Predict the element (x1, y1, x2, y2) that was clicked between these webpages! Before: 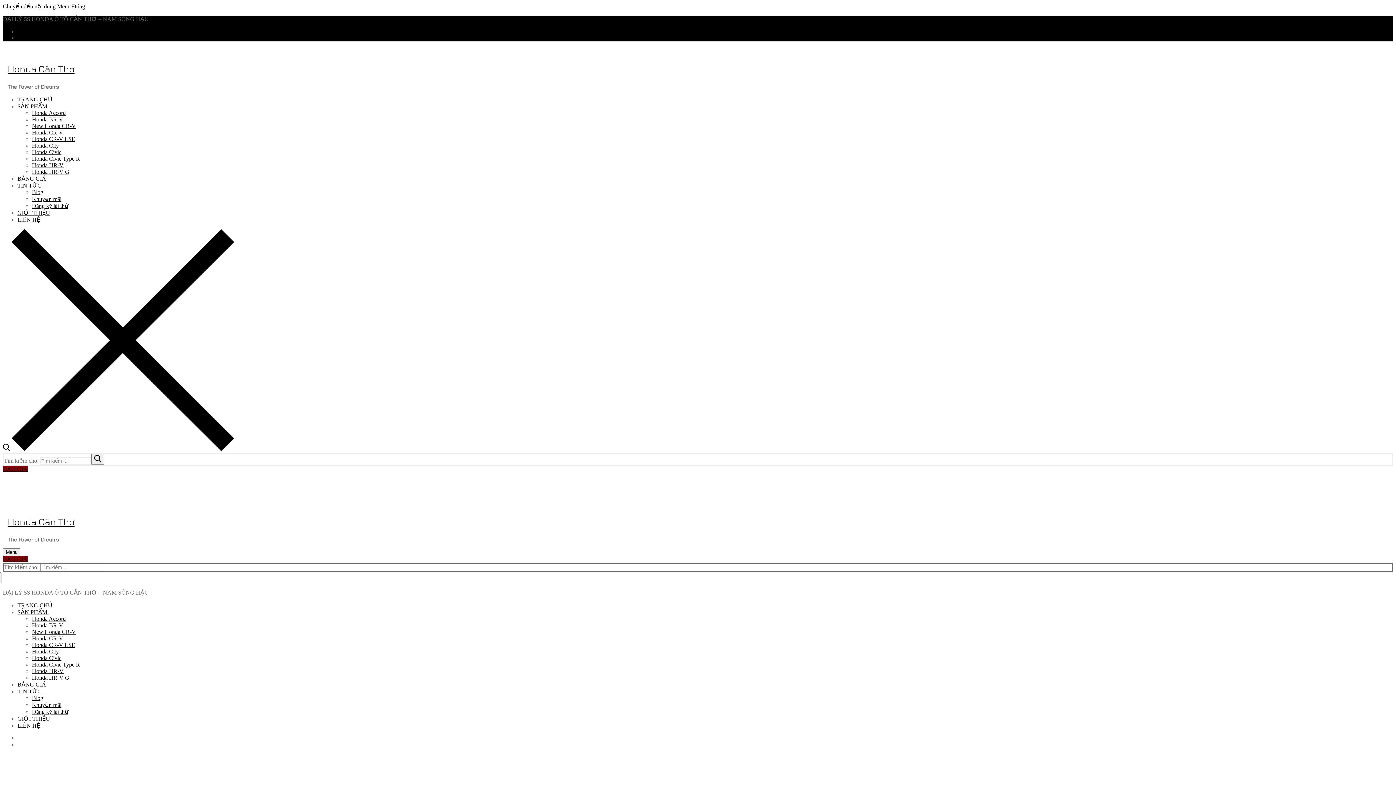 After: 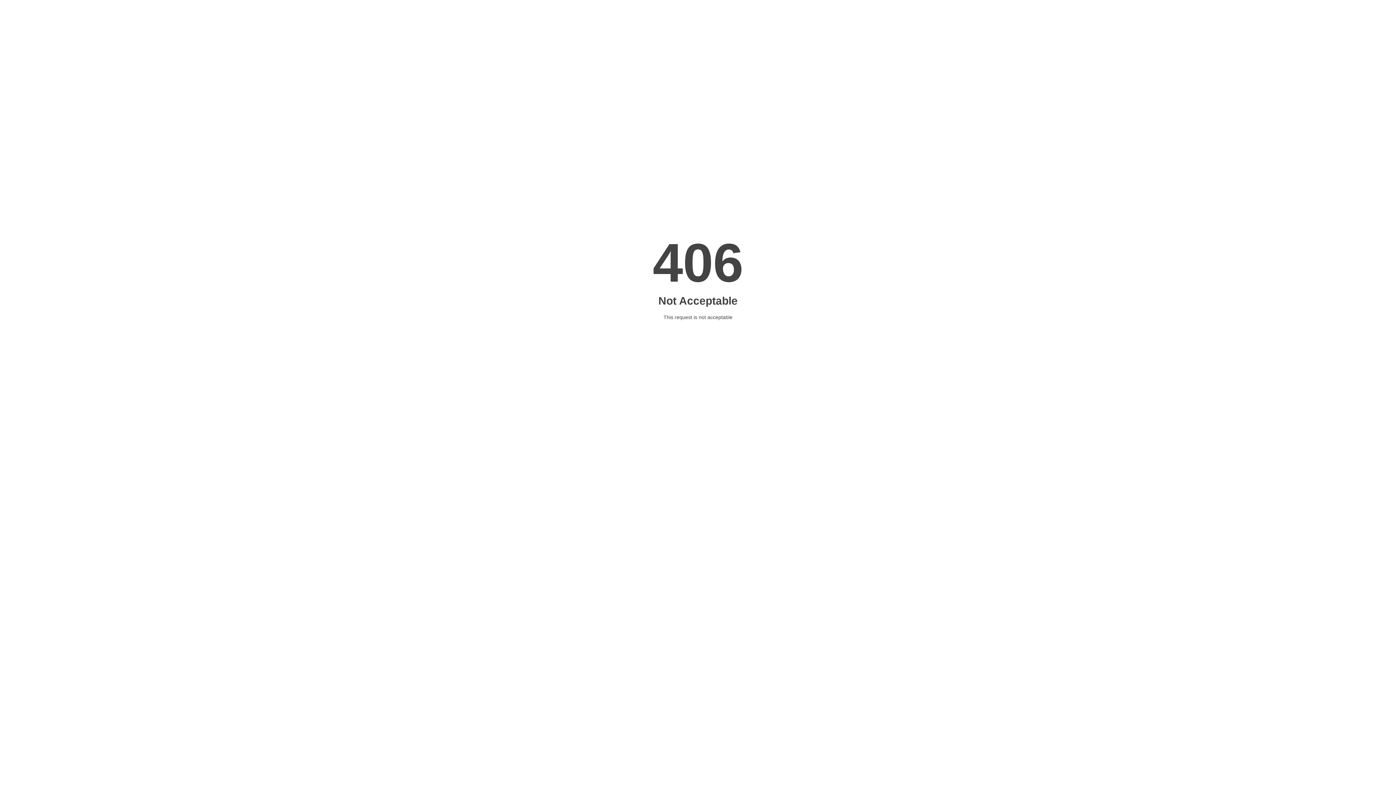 Action: bbox: (32, 615, 65, 622) label: Honda Accord